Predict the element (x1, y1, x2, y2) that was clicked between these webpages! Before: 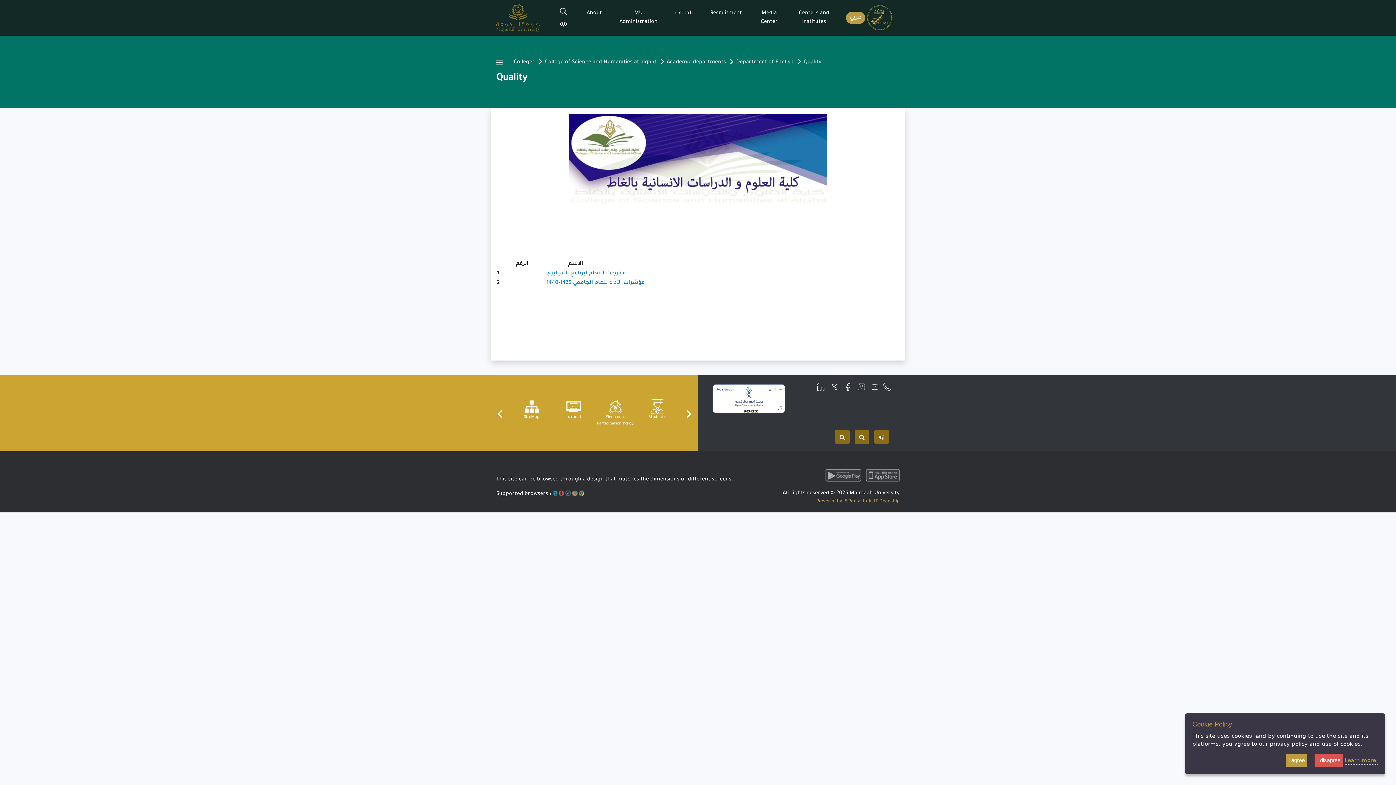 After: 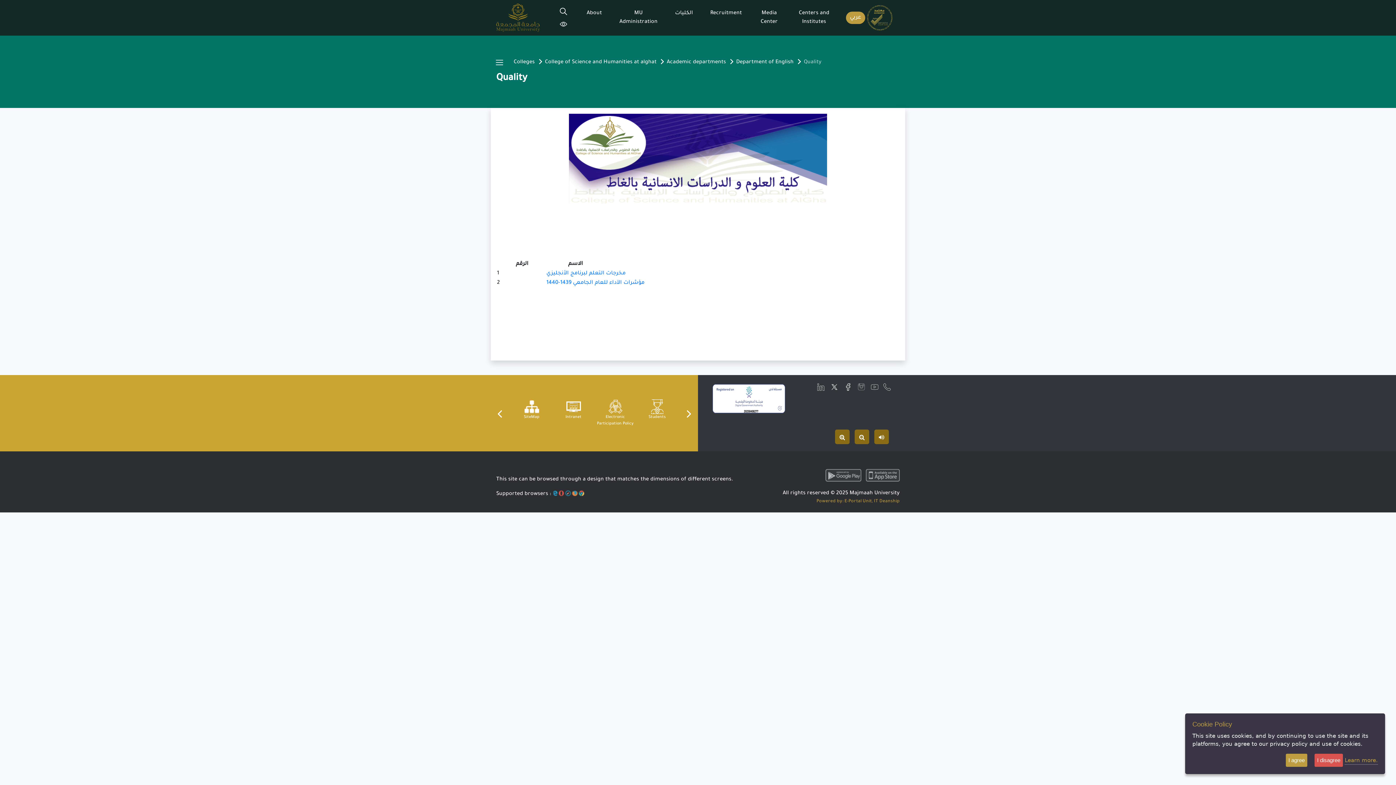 Action: bbox: (825, 469, 861, 483)